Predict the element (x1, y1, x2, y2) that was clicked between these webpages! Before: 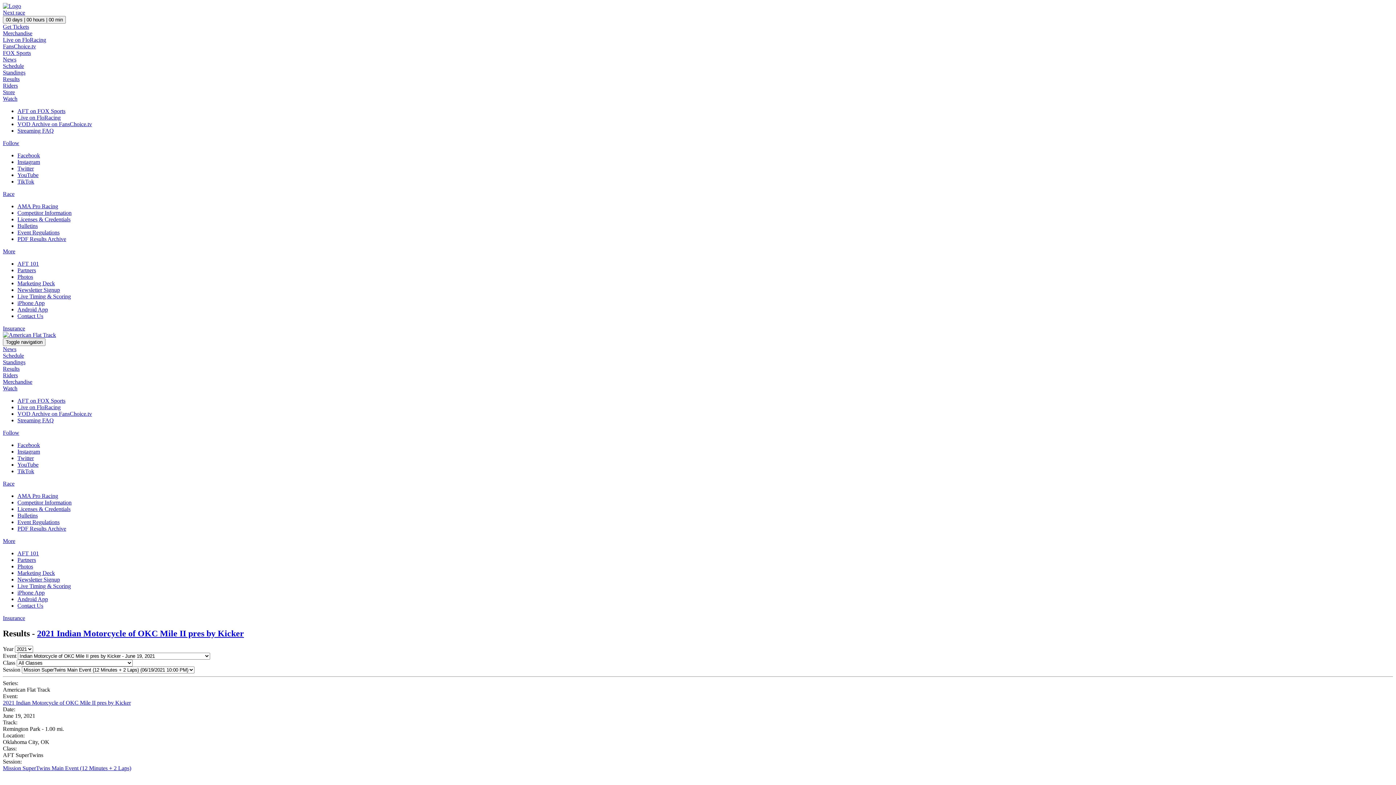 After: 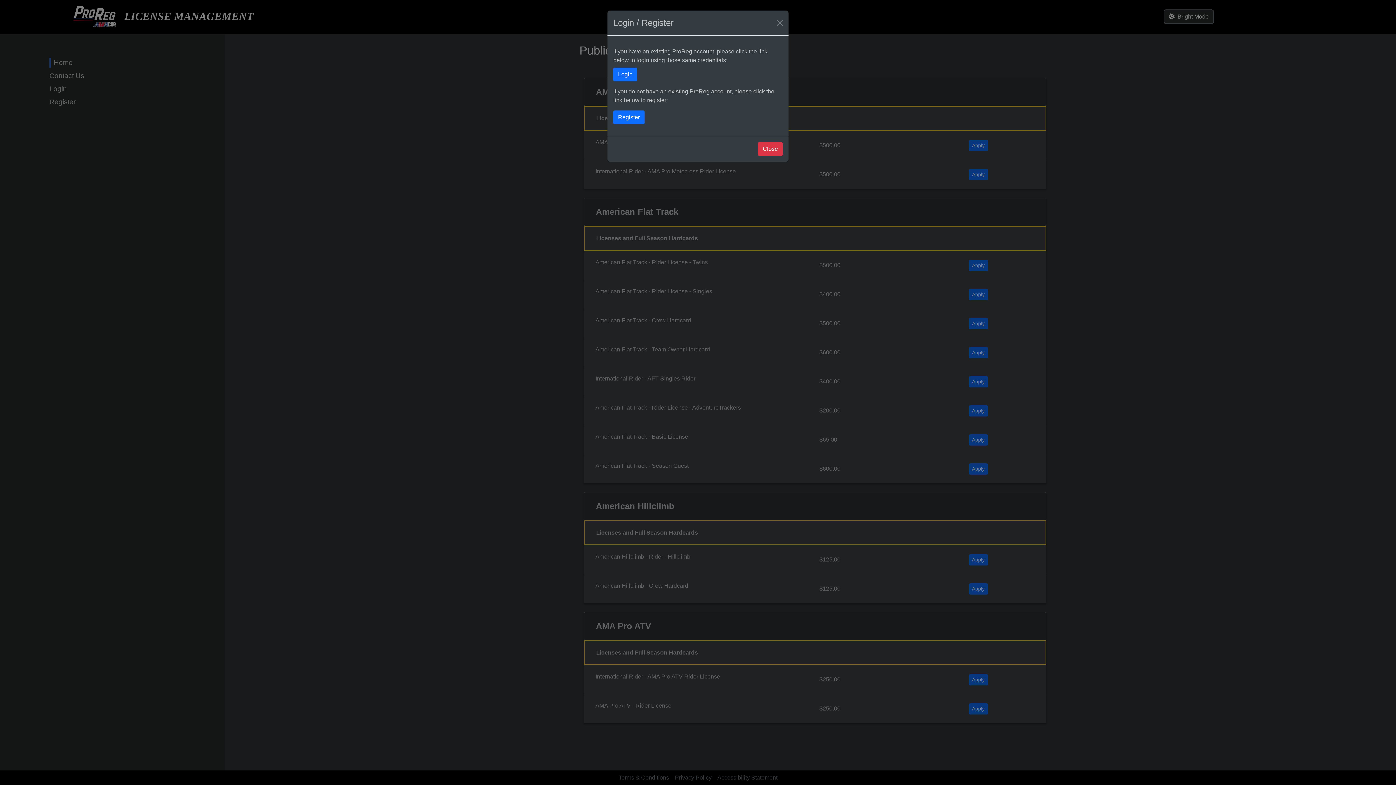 Action: label: Licenses & Credentials bbox: (17, 216, 70, 222)